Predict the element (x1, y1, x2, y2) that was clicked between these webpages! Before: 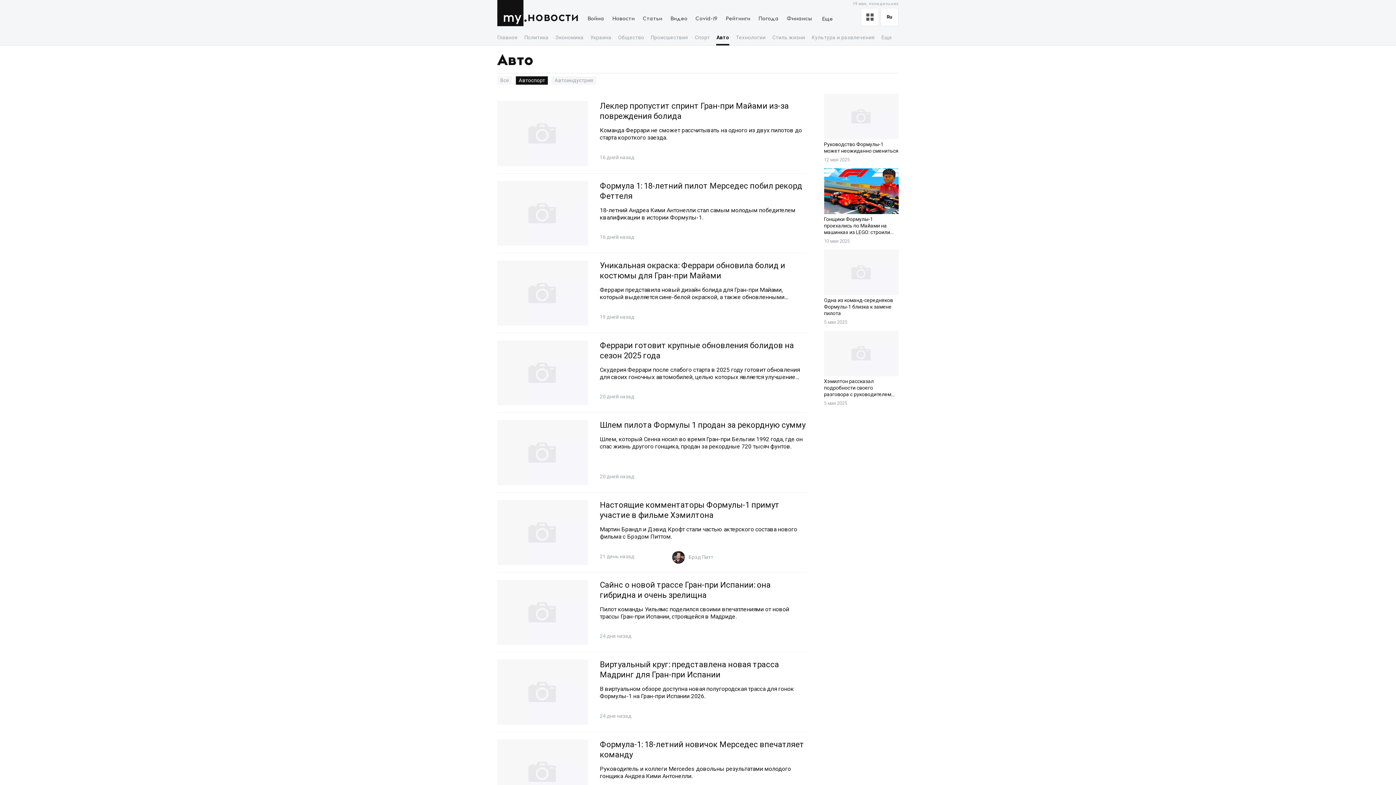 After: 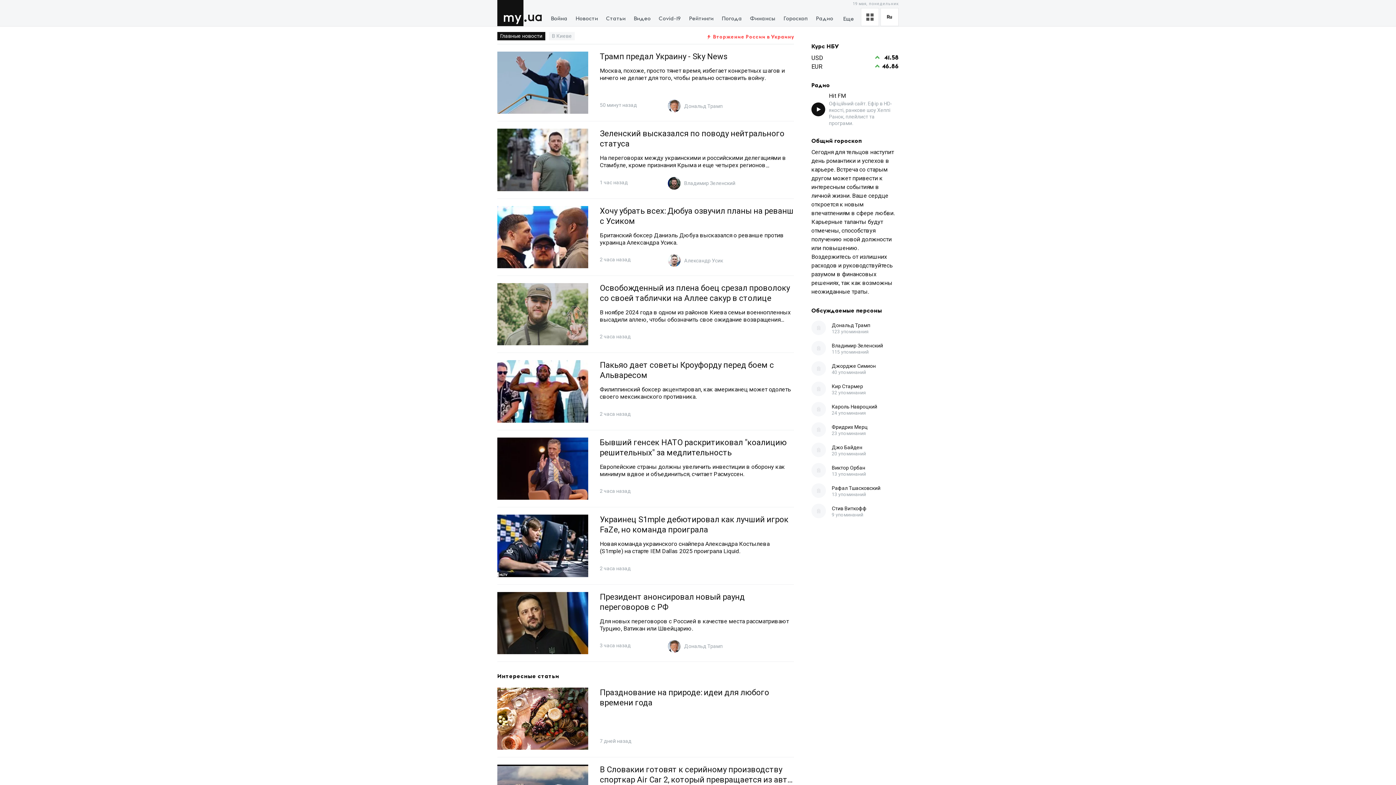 Action: bbox: (497, 0, 526, 26) label: MY.UA